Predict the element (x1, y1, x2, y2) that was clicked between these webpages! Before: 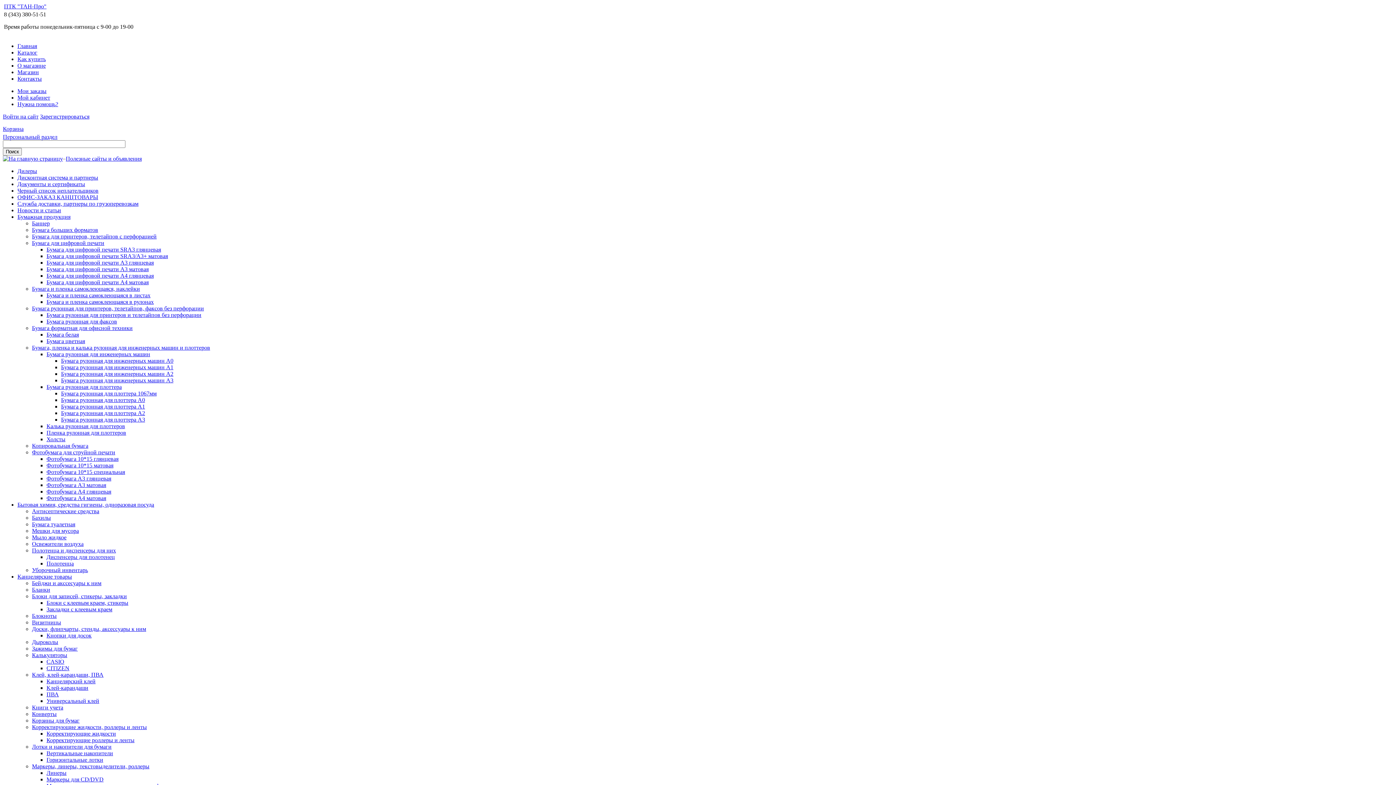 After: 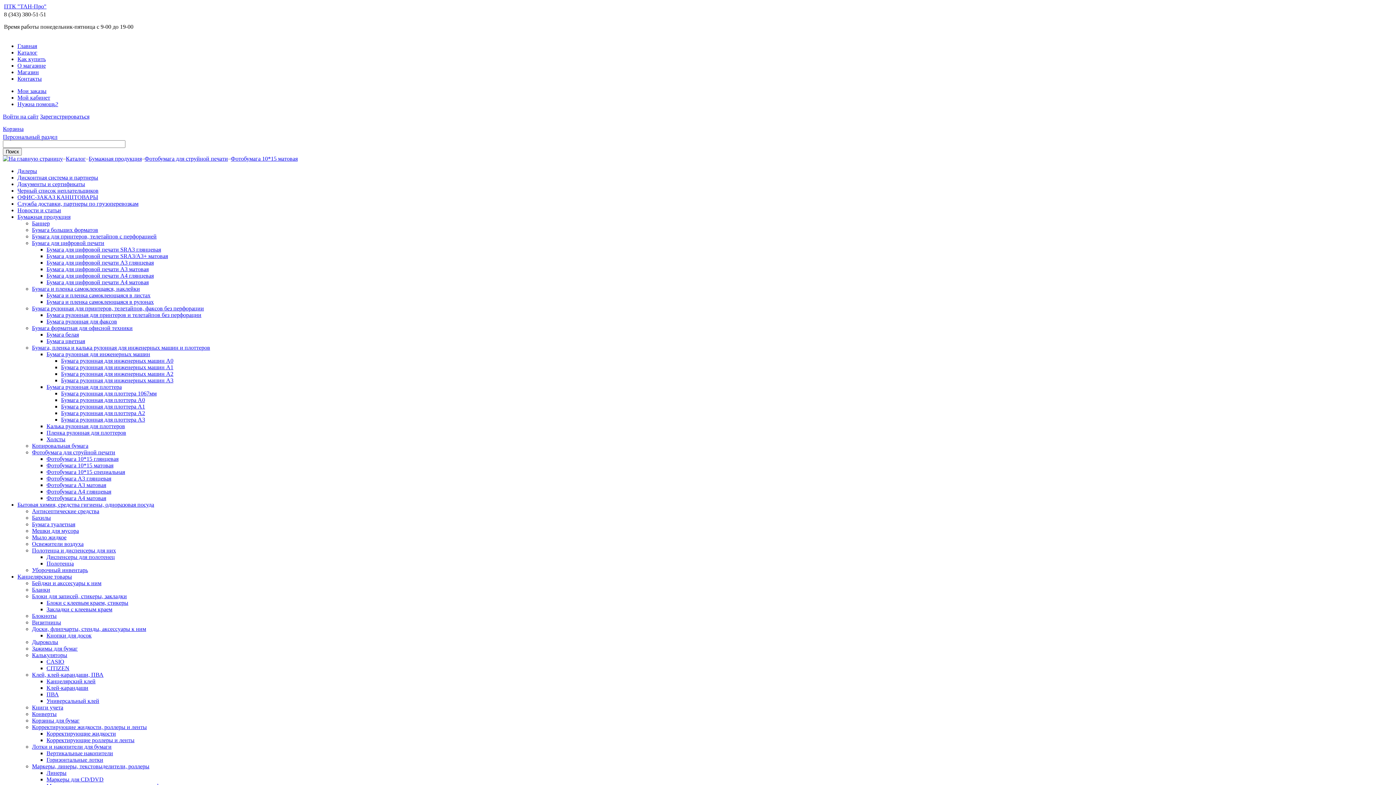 Action: bbox: (46, 462, 113, 468) label: Фотобумага 10*15 матовая